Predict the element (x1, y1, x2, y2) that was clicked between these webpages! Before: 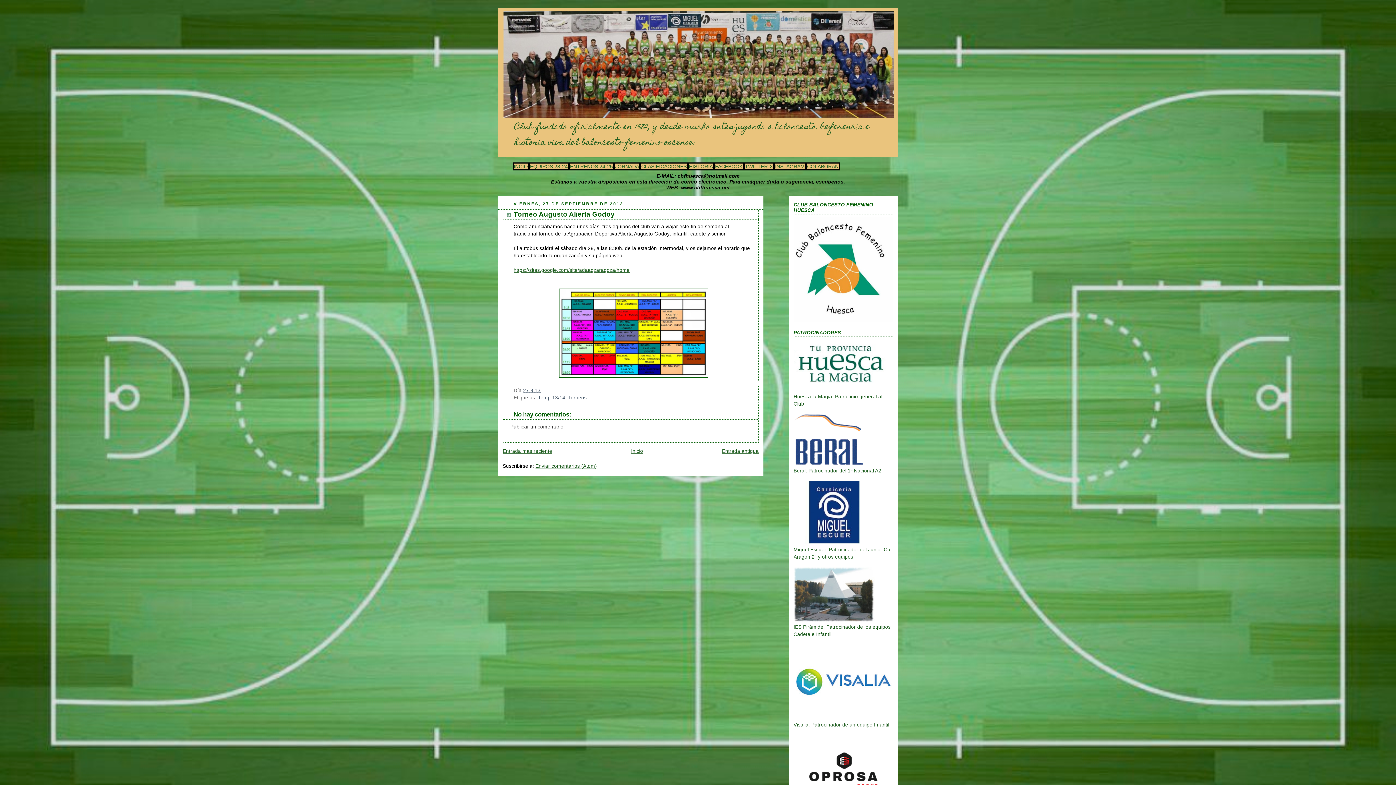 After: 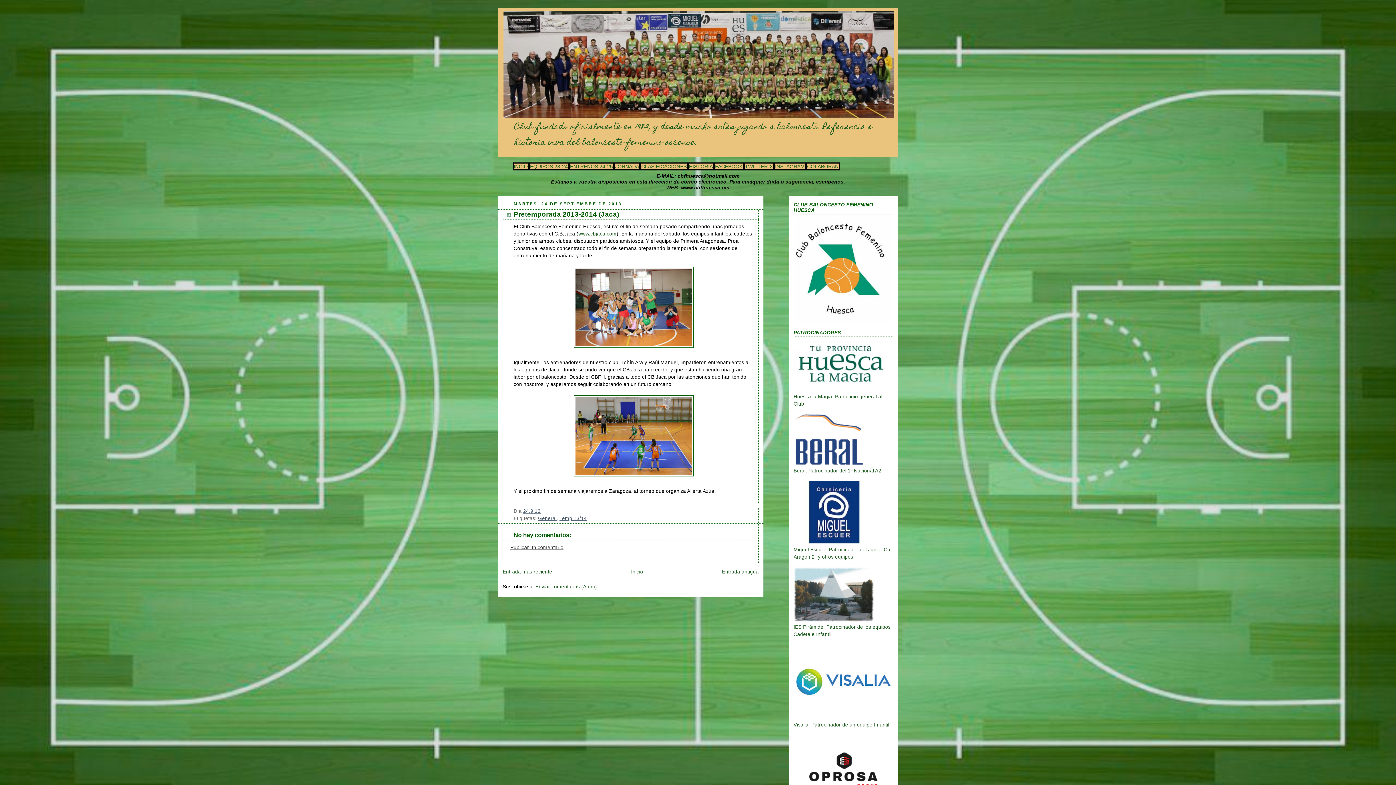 Action: label: Entrada antigua bbox: (722, 448, 758, 454)